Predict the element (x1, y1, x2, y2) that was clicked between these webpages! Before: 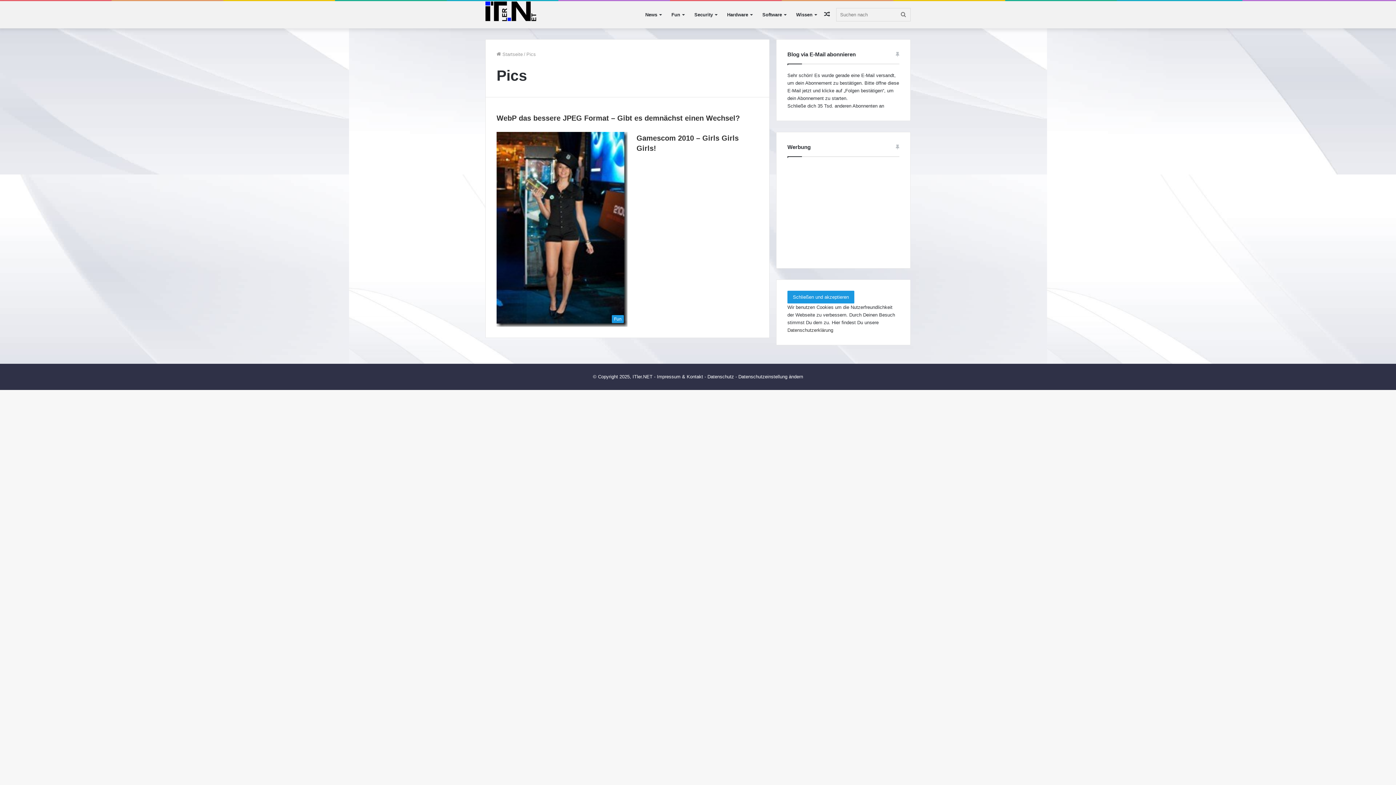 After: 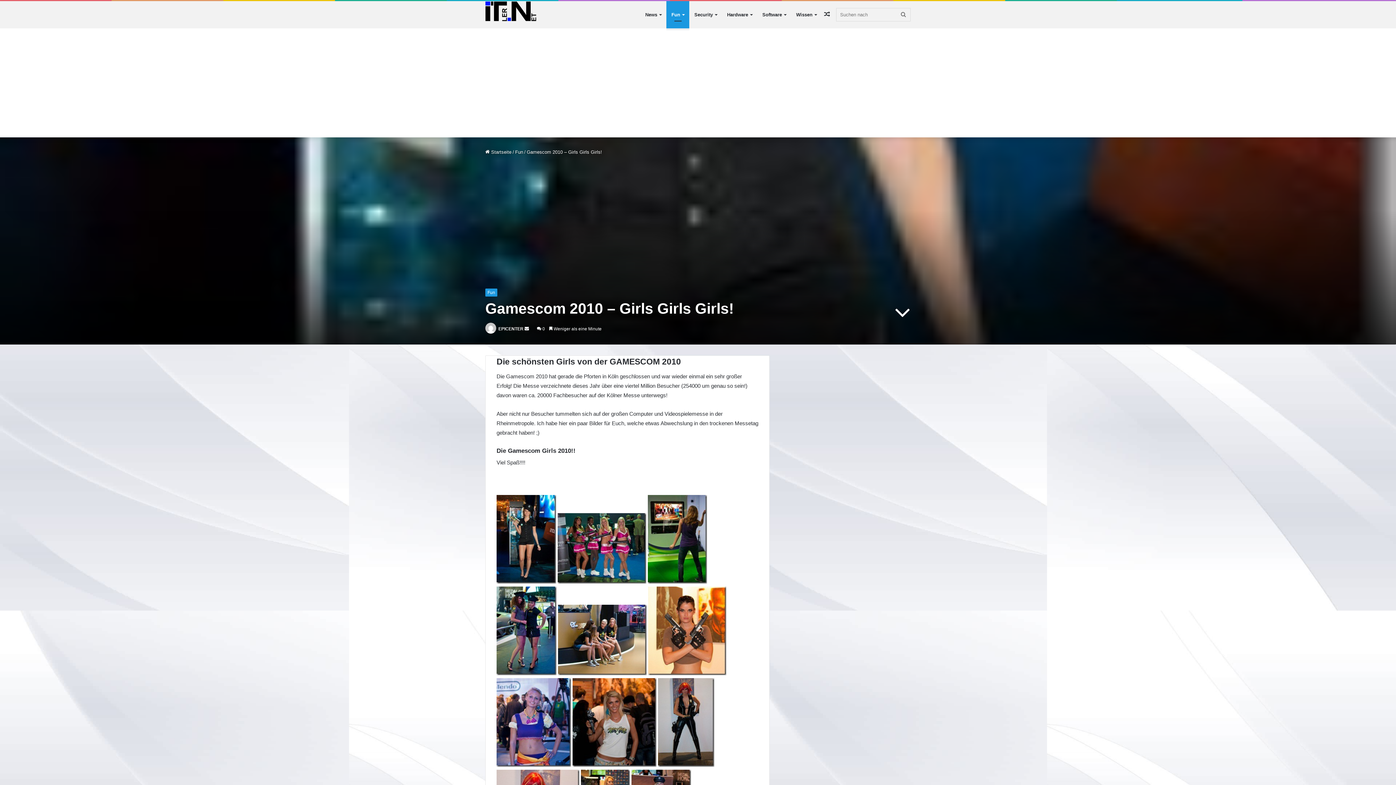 Action: bbox: (496, 132, 627, 326) label: Gamescom 2010 – Girls Girls Girls!